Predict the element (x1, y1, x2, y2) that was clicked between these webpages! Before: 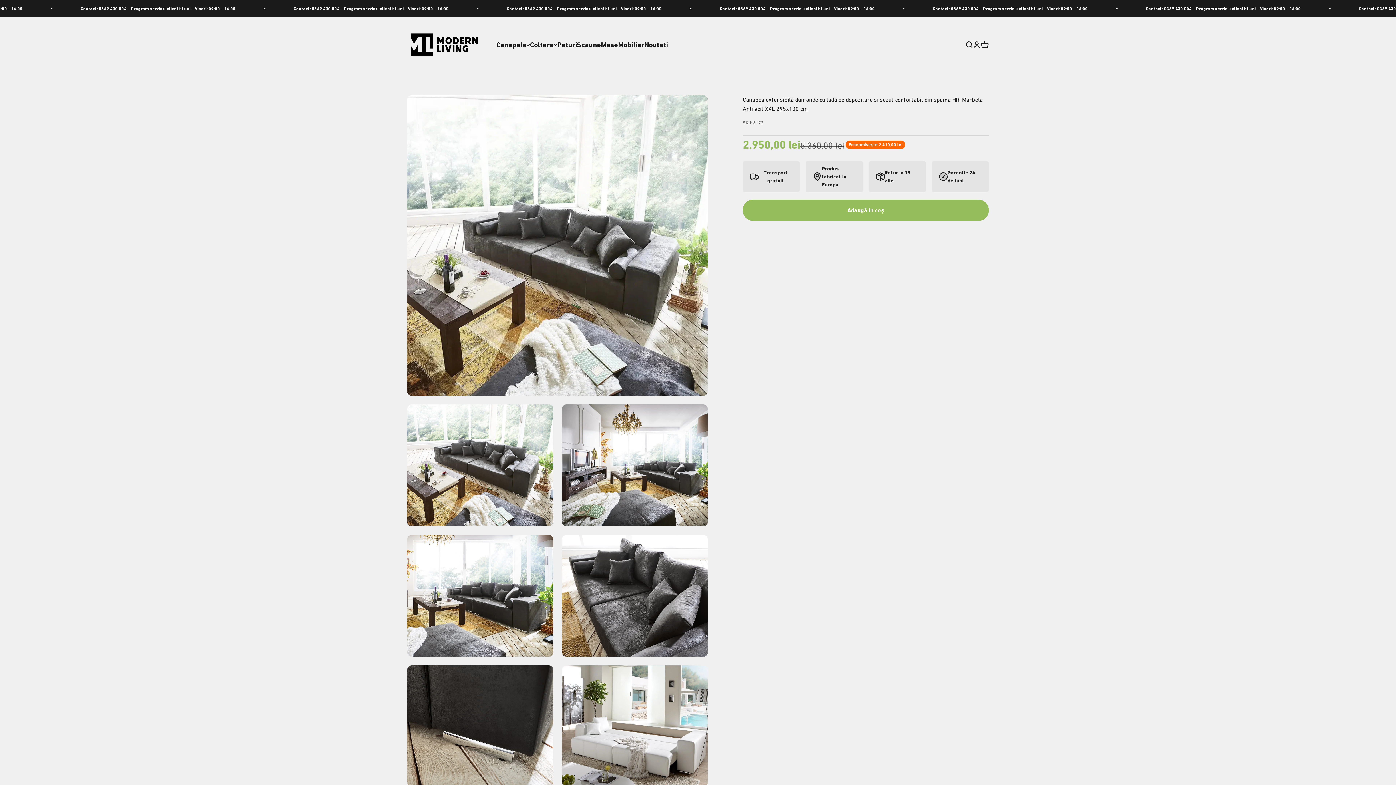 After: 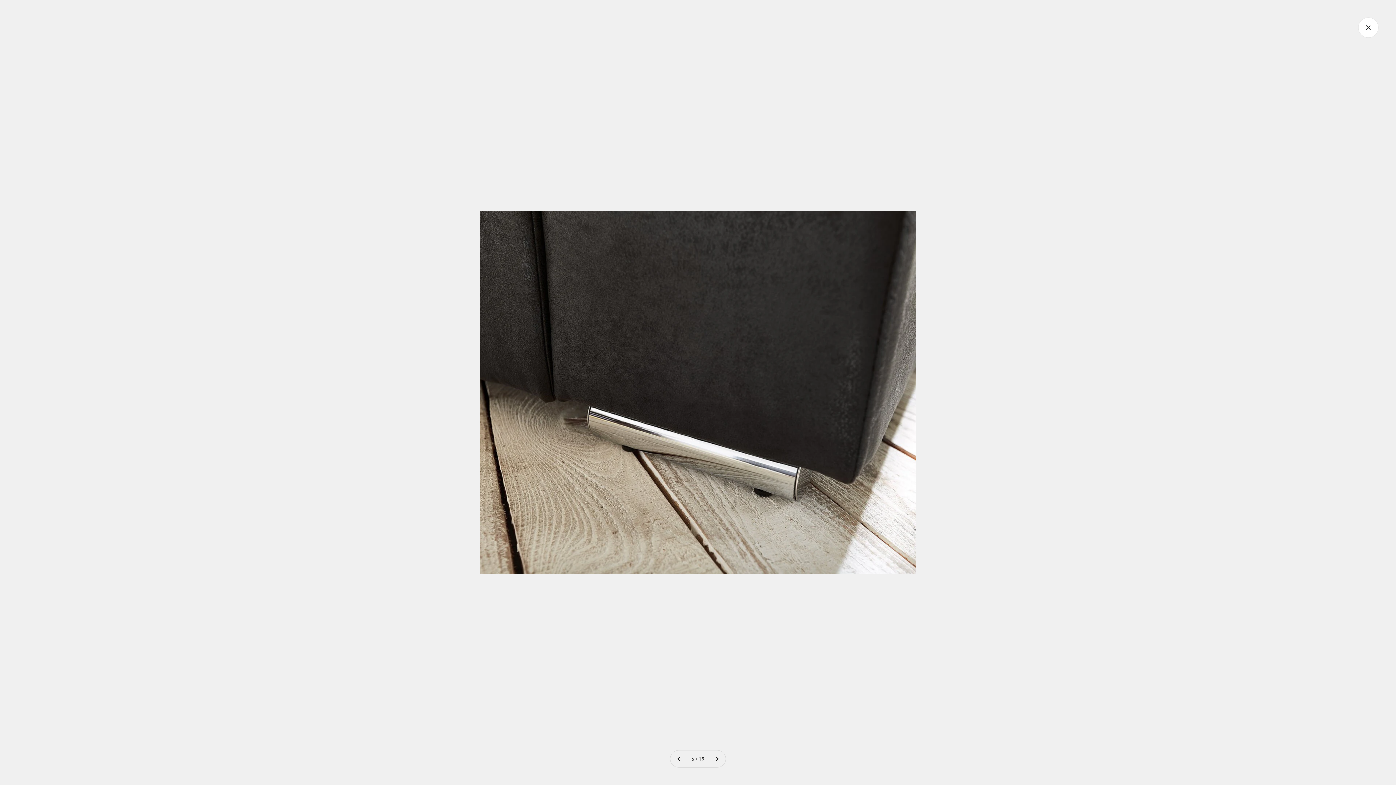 Action: bbox: (409, 760, 425, 776) label: Mărește